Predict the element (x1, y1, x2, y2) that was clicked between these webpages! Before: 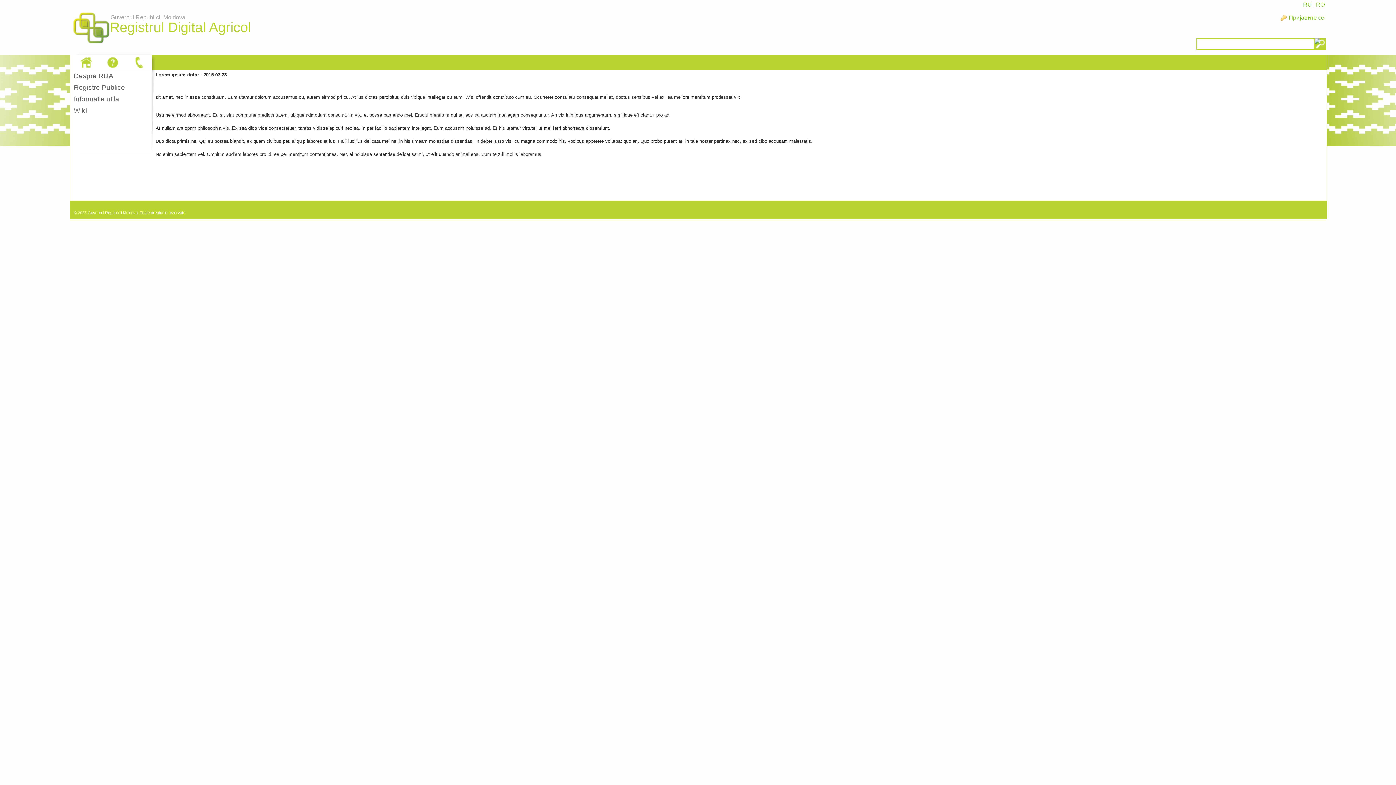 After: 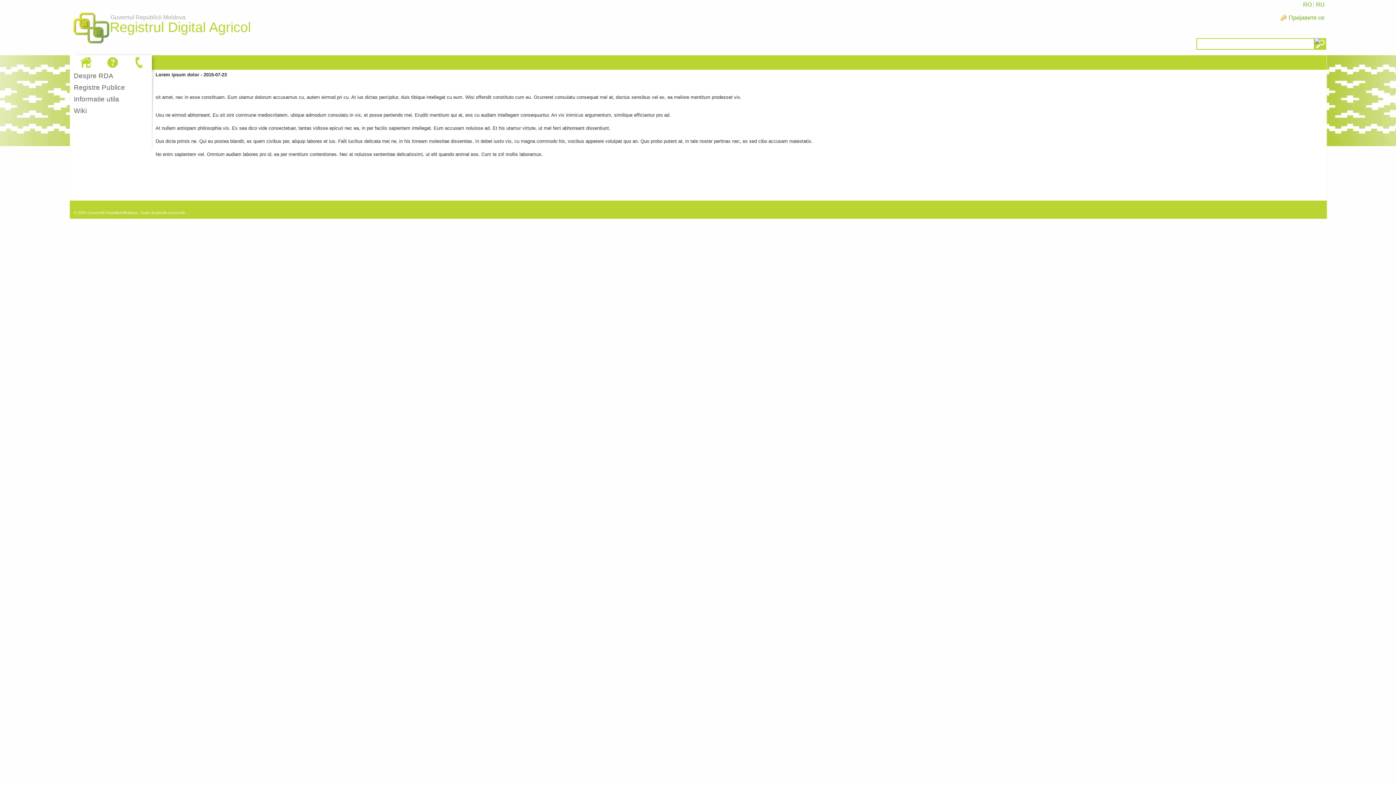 Action: bbox: (130, 55, 148, 69)